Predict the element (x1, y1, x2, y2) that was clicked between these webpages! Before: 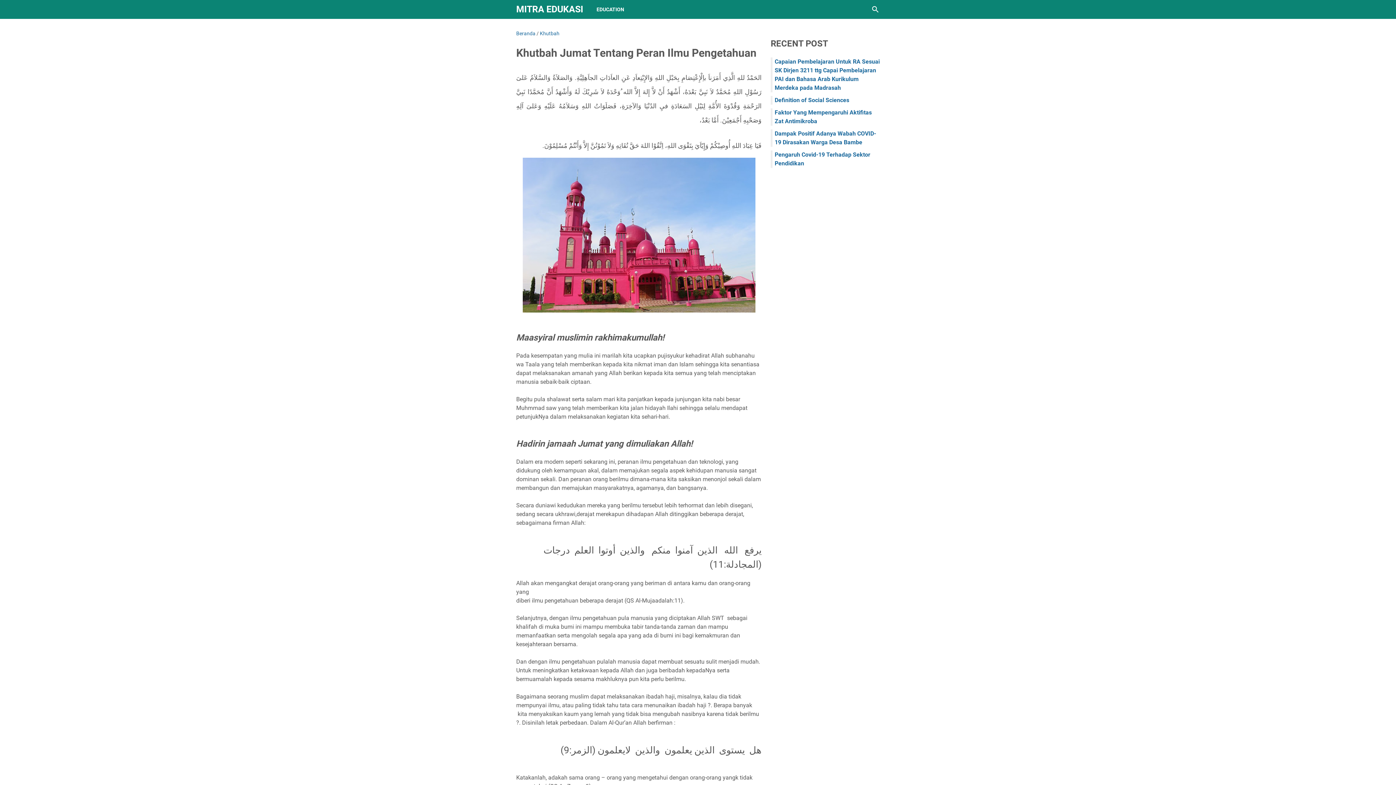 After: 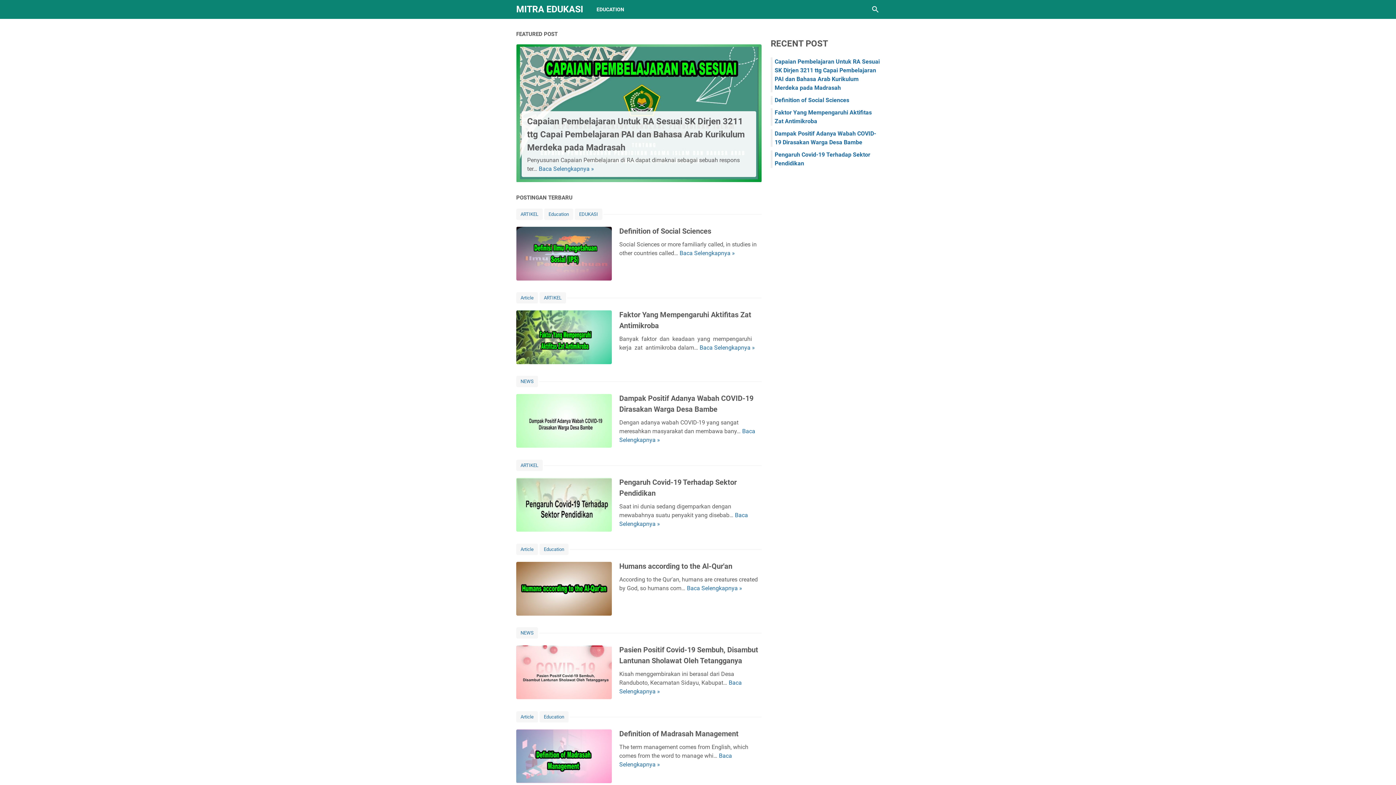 Action: label: MITRA EDUKASI bbox: (516, 4, 583, 14)